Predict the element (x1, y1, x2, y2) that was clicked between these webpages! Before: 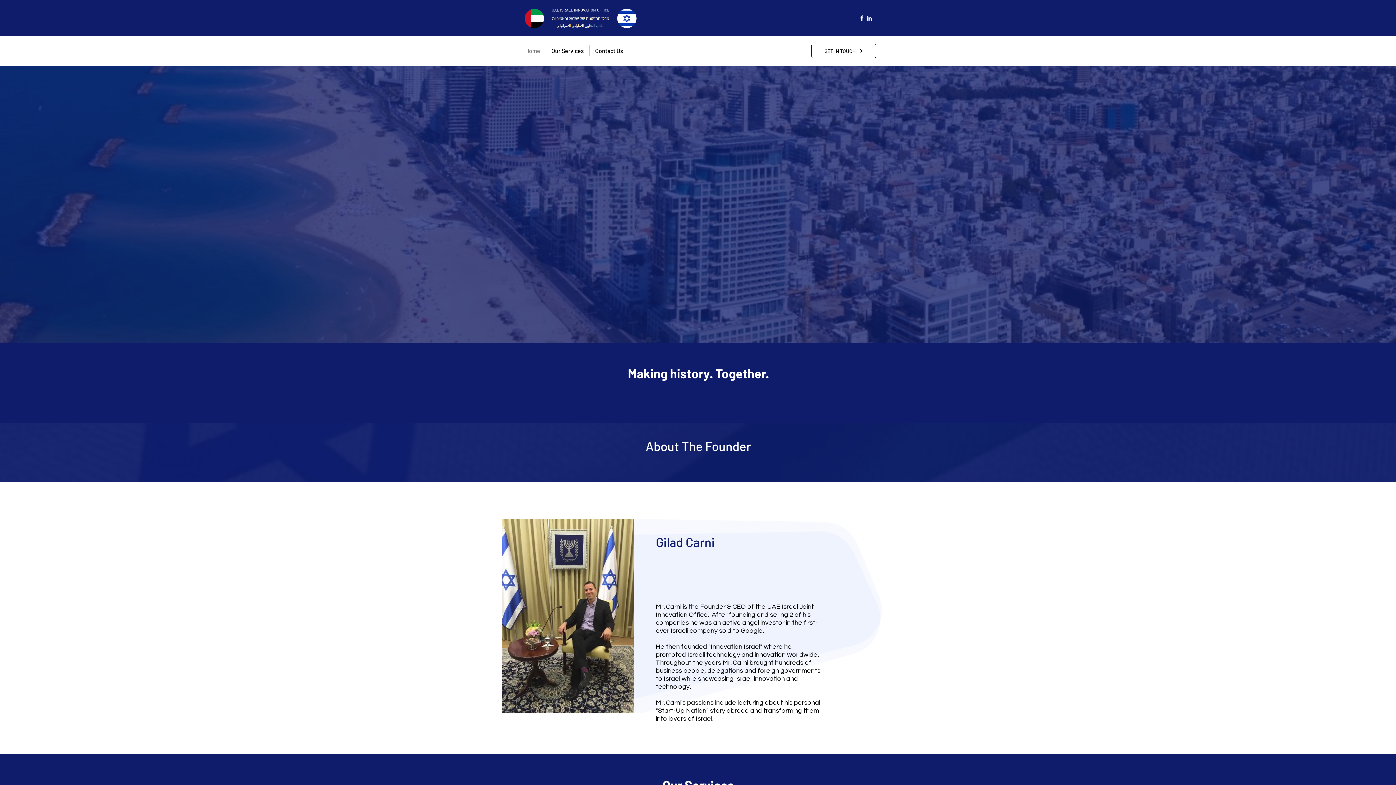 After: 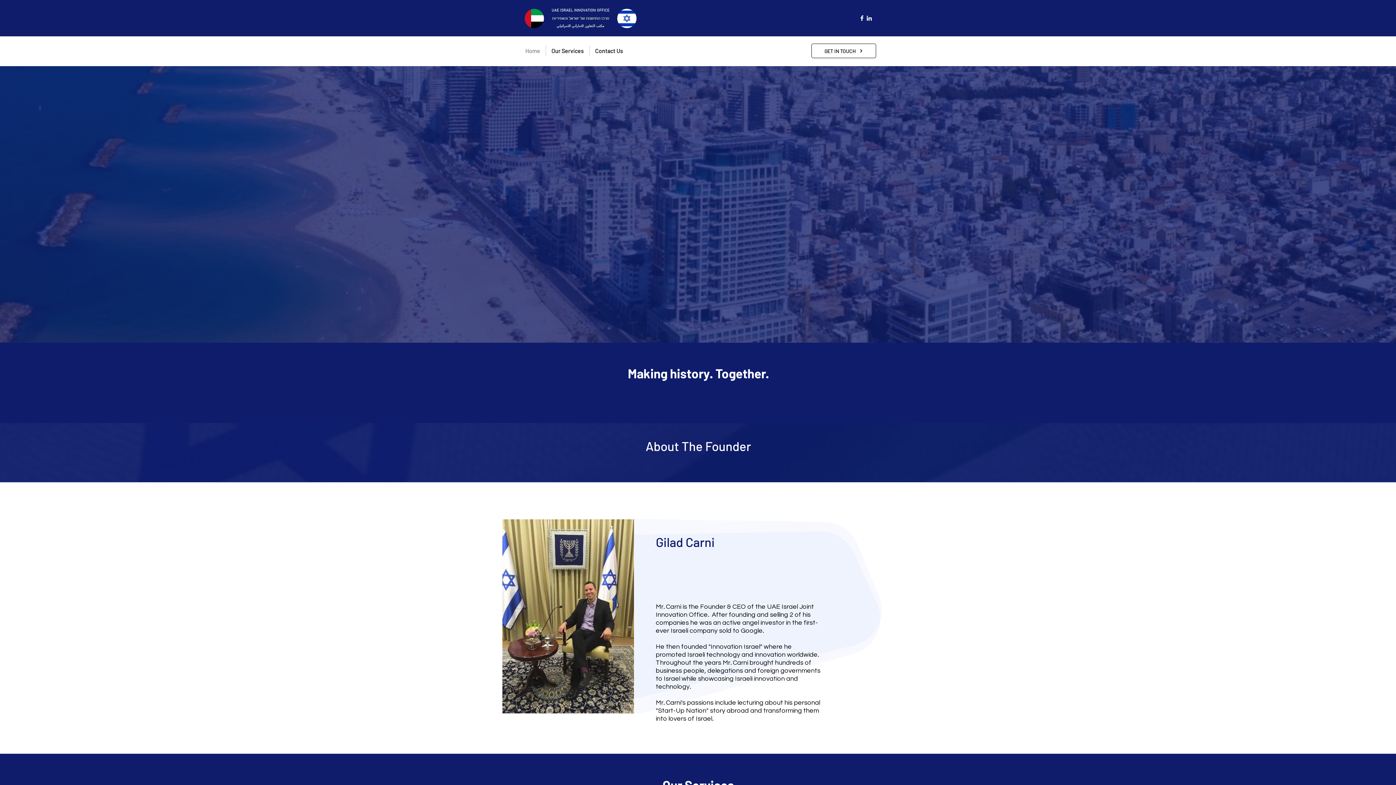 Action: label: Home bbox: (520, 45, 545, 56)